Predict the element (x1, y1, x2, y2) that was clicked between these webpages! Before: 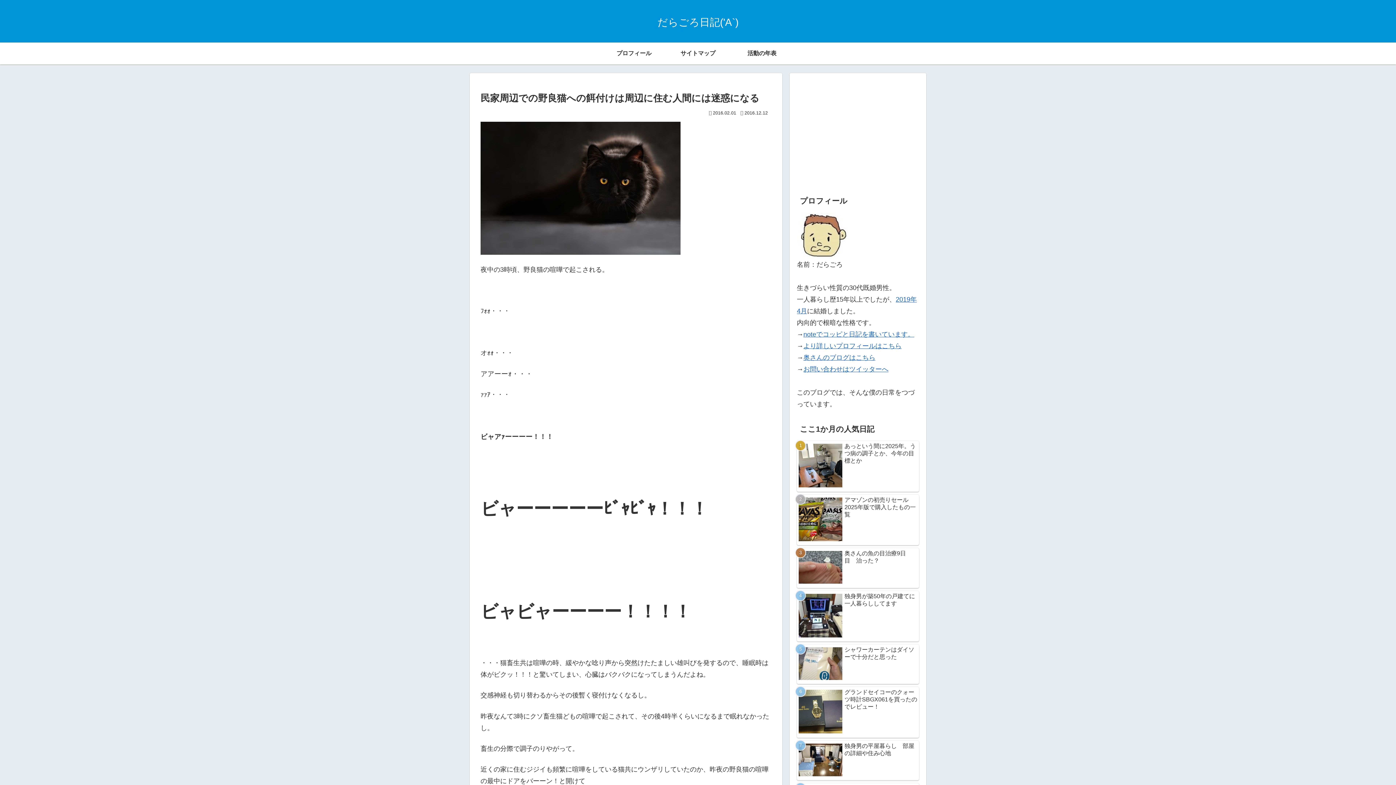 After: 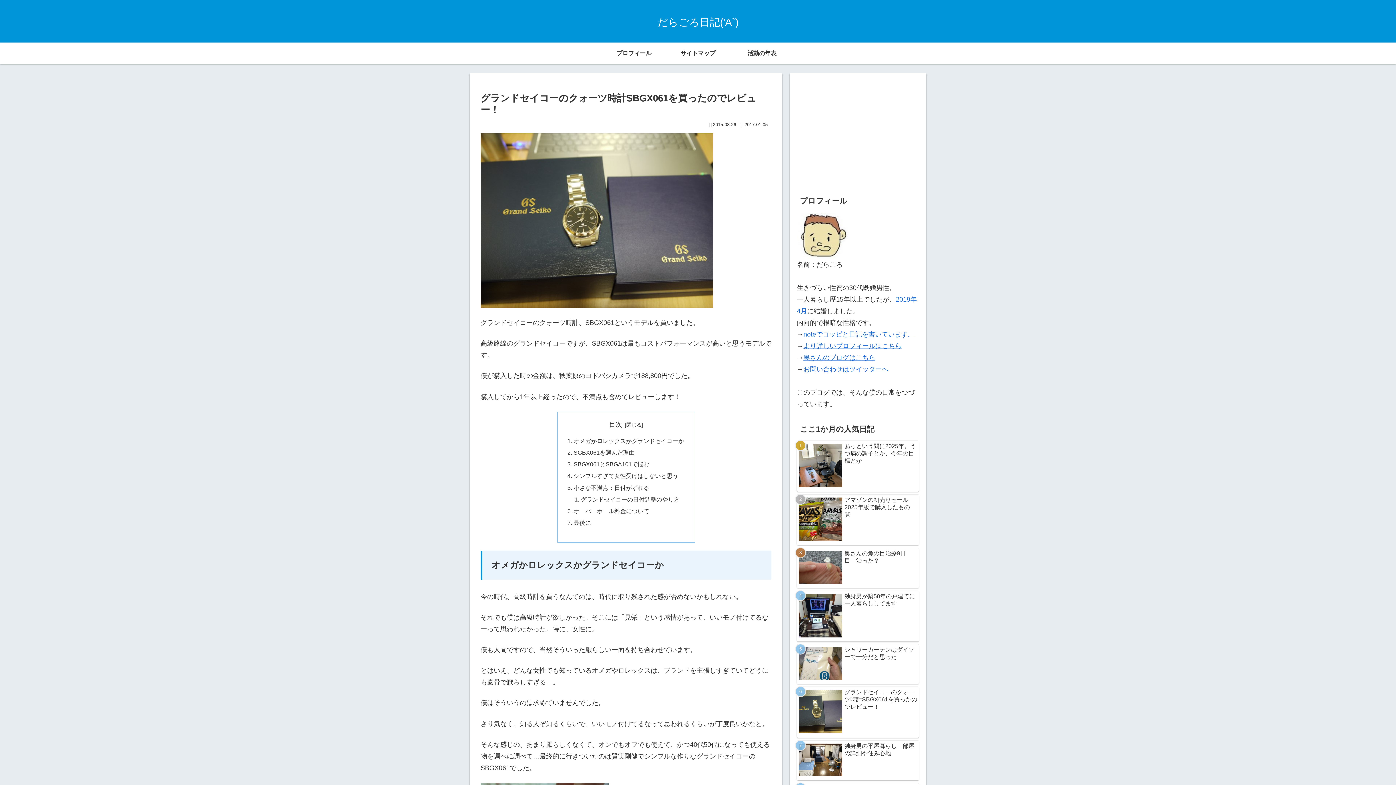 Action: bbox: (797, 687, 919, 738) label: グランドセイコーのクォーツ時計SBGX061を買ったのでレビュー！